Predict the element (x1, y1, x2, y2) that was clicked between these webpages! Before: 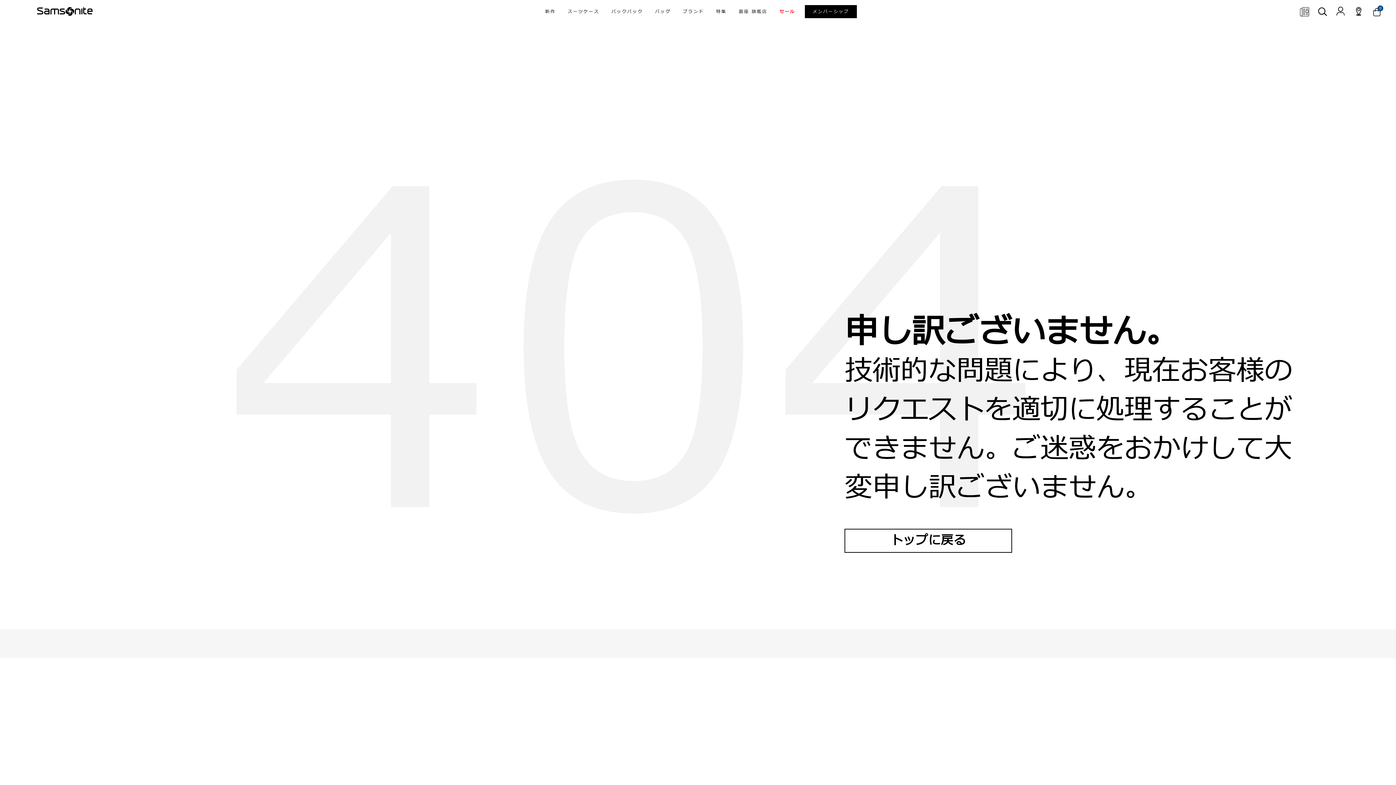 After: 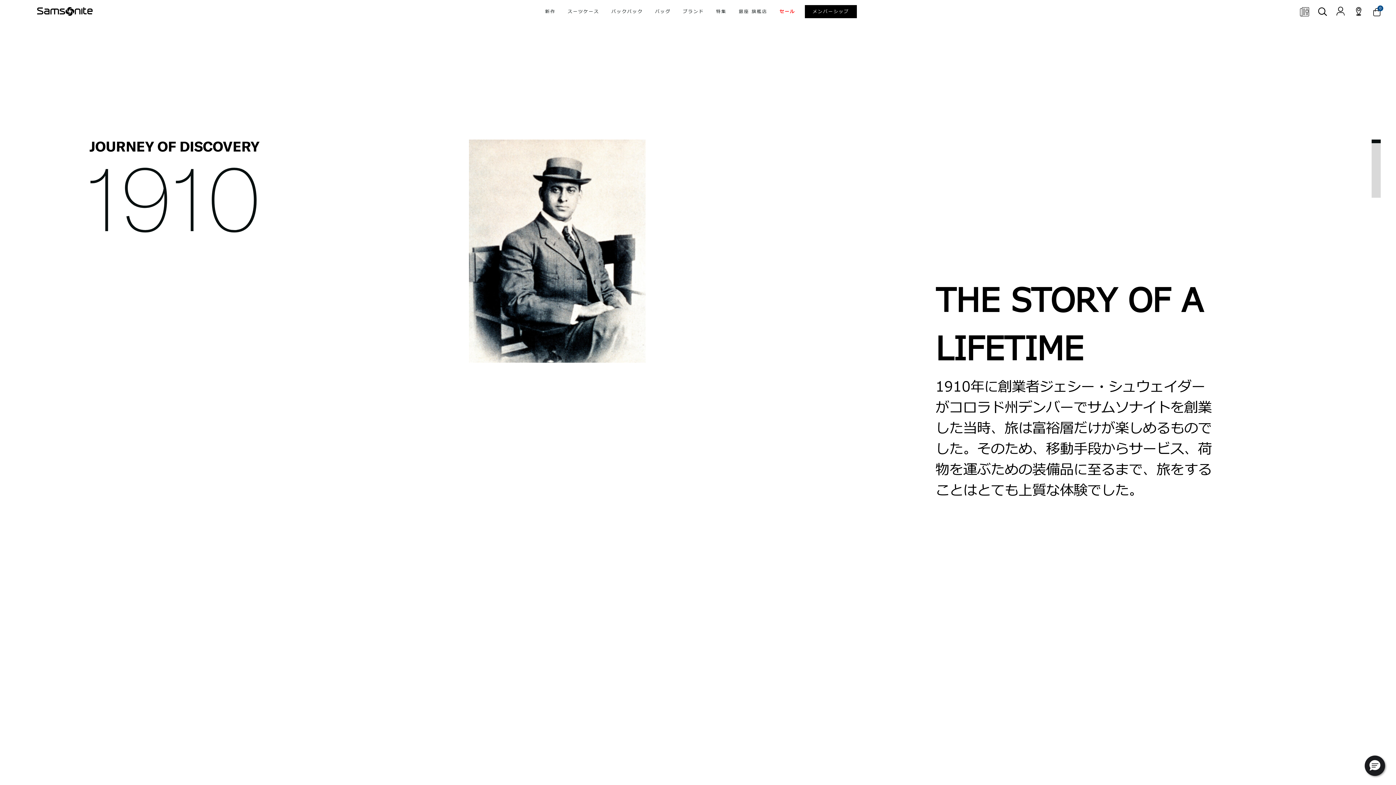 Action: label: 特集 bbox: (710, 0, 732, 23)